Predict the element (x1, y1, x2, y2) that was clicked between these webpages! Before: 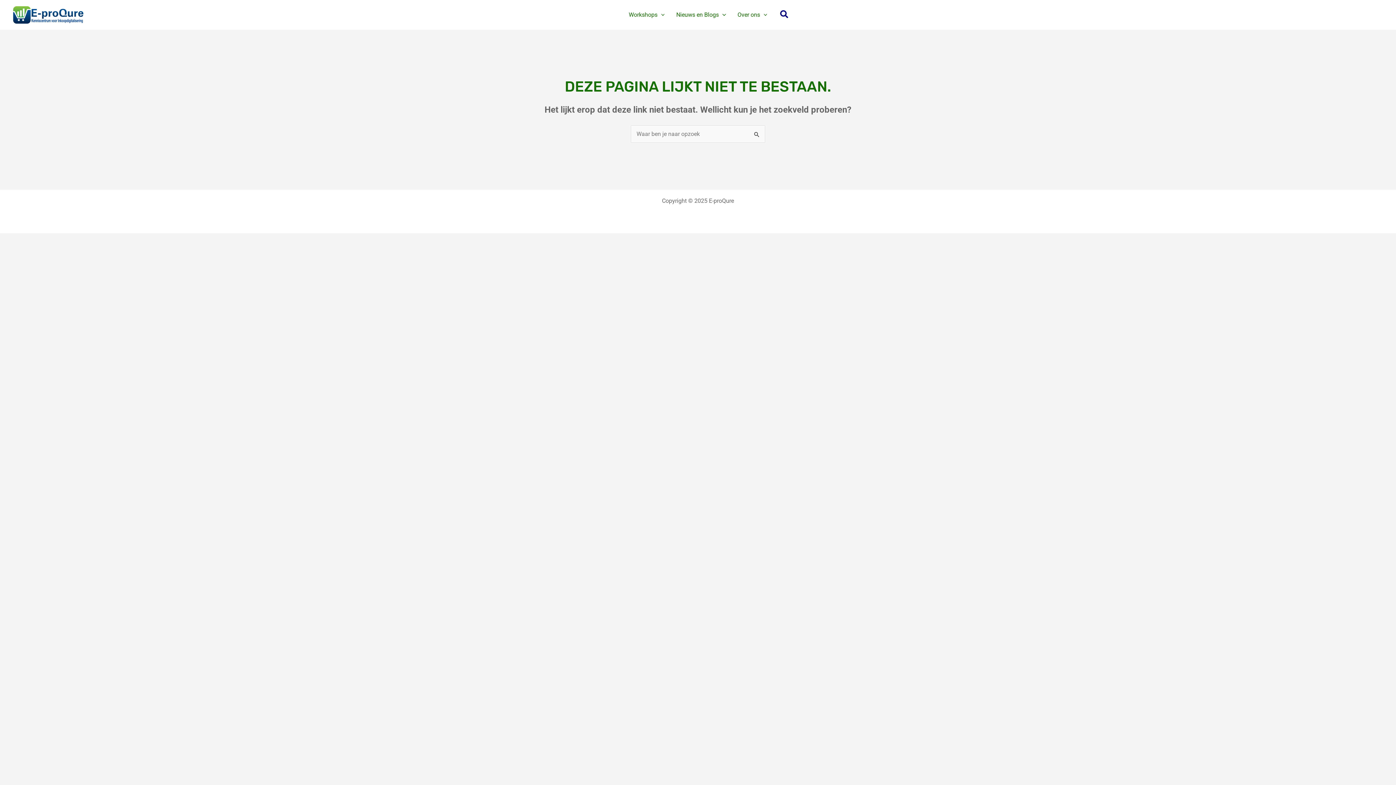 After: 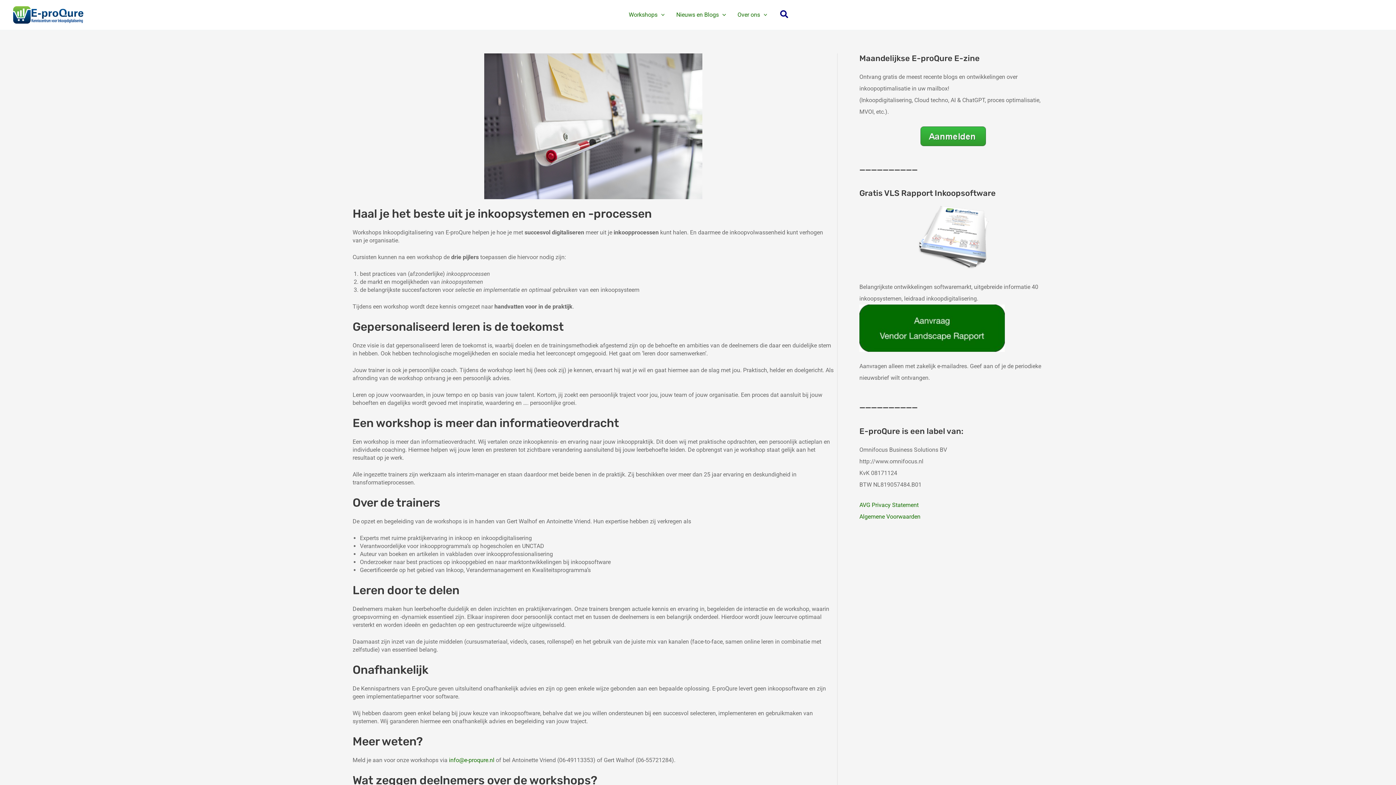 Action: bbox: (623, 2, 670, 27) label: Workshops